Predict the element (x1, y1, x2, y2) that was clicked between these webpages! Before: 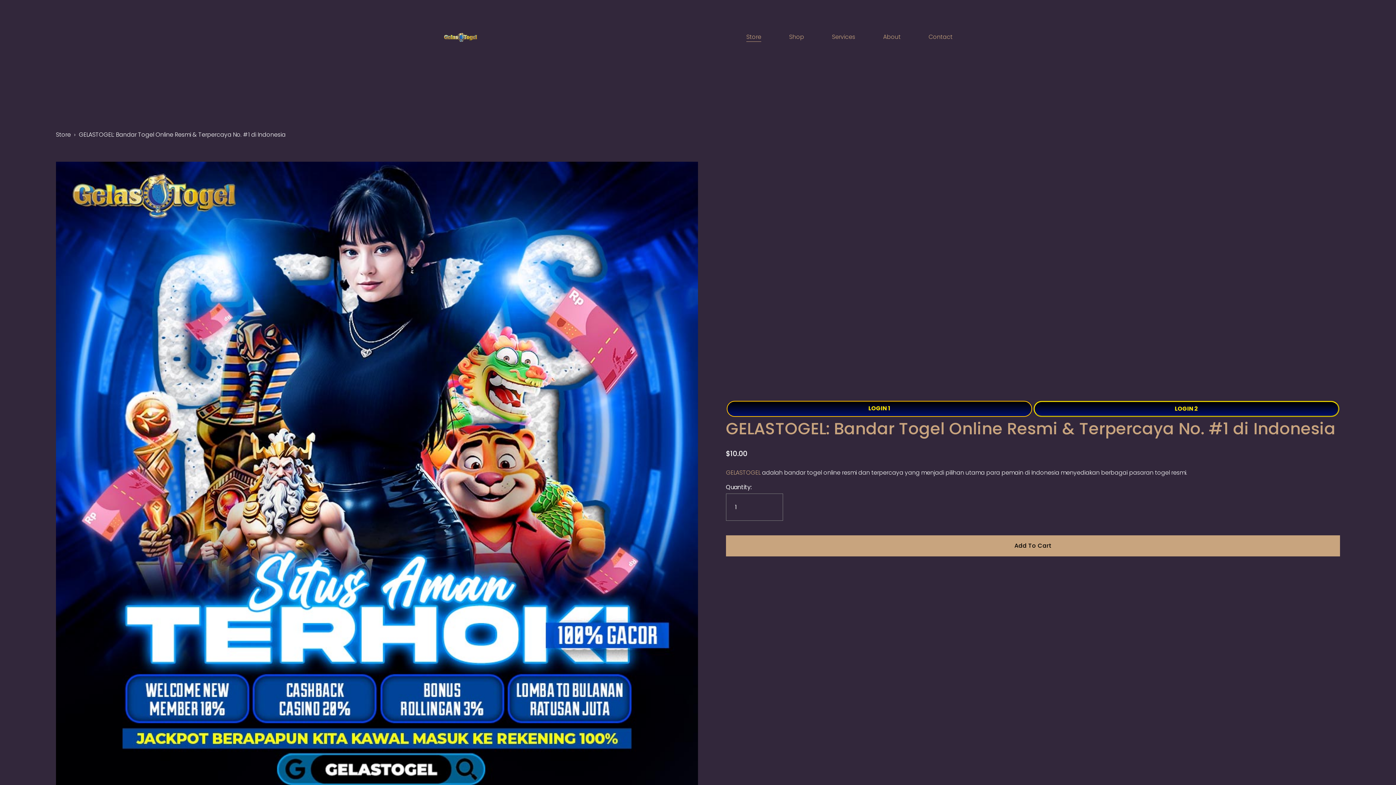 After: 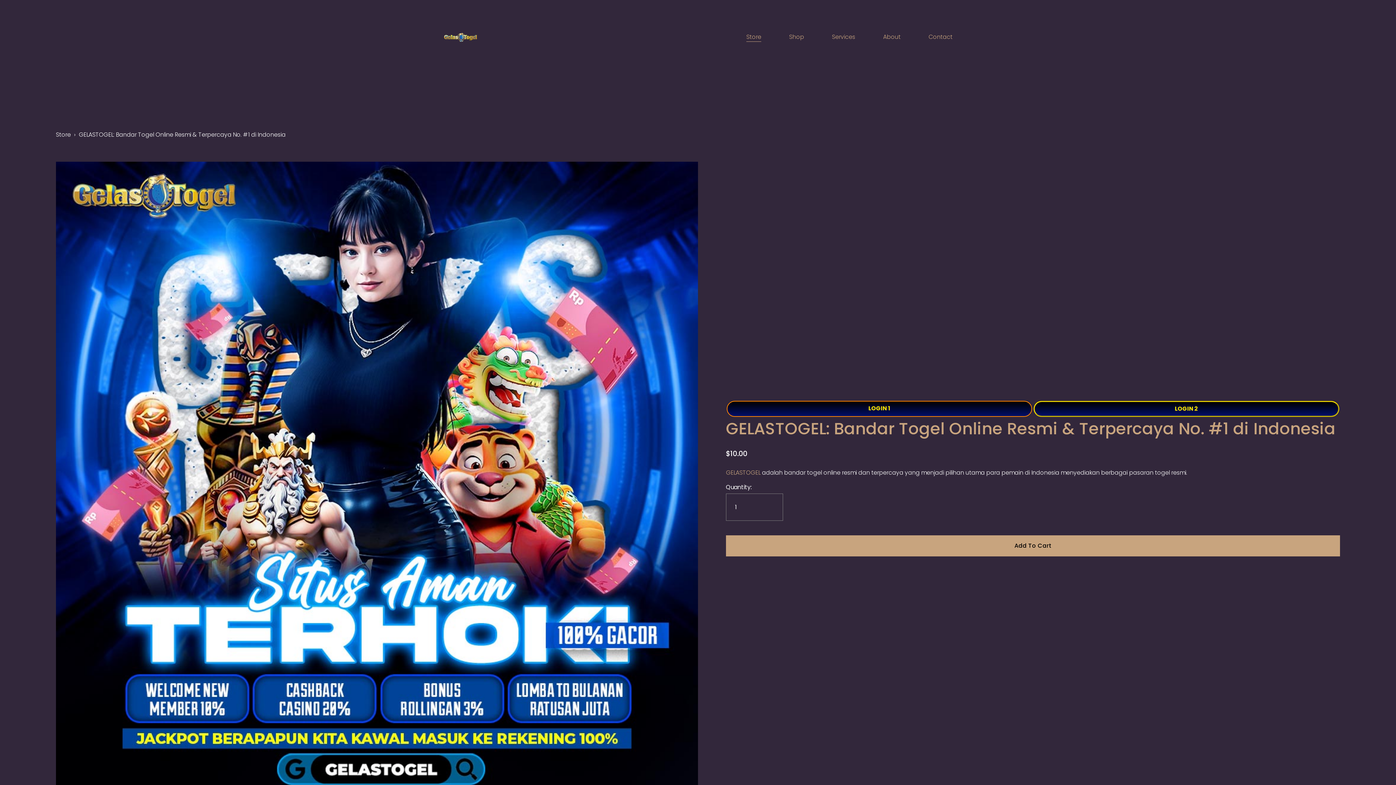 Action: bbox: (832, 31, 855, 42) label: Services